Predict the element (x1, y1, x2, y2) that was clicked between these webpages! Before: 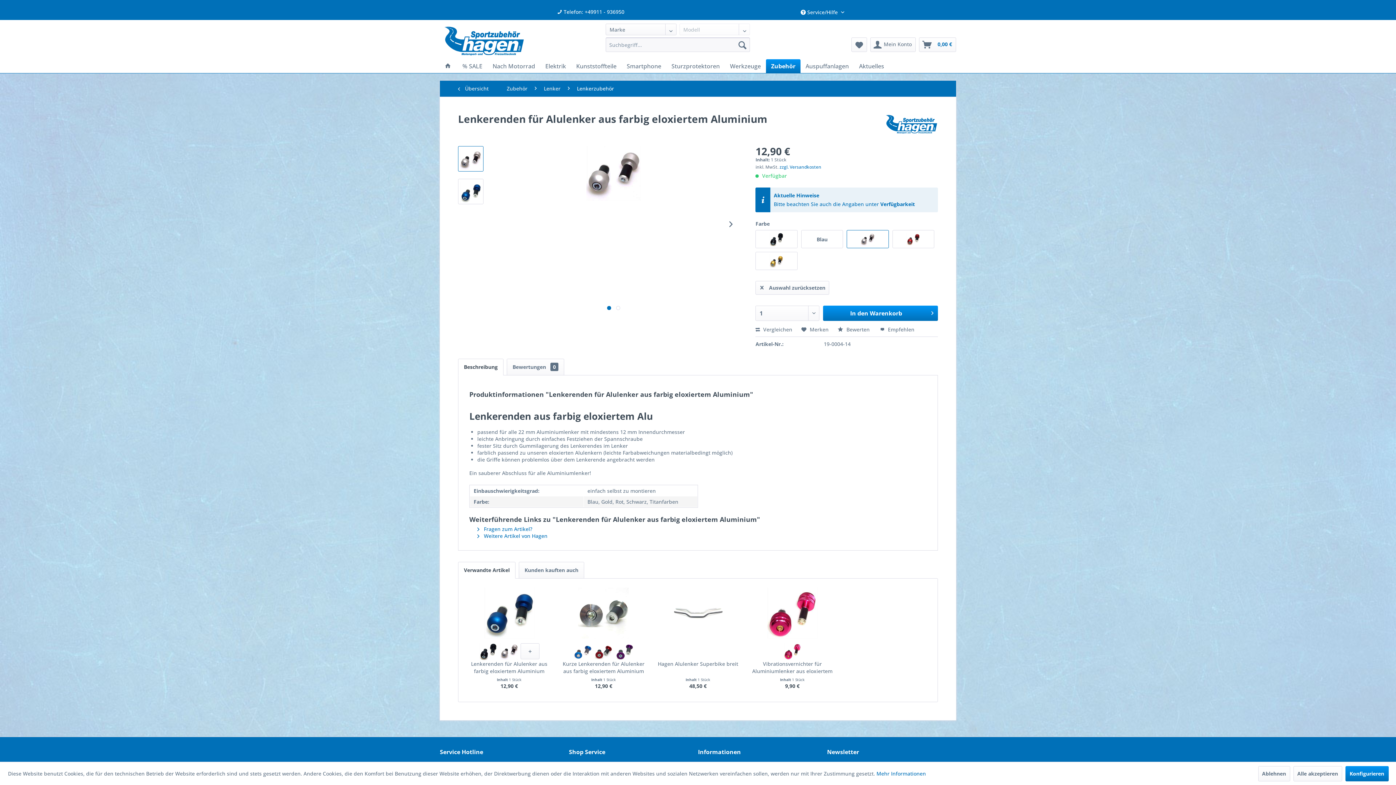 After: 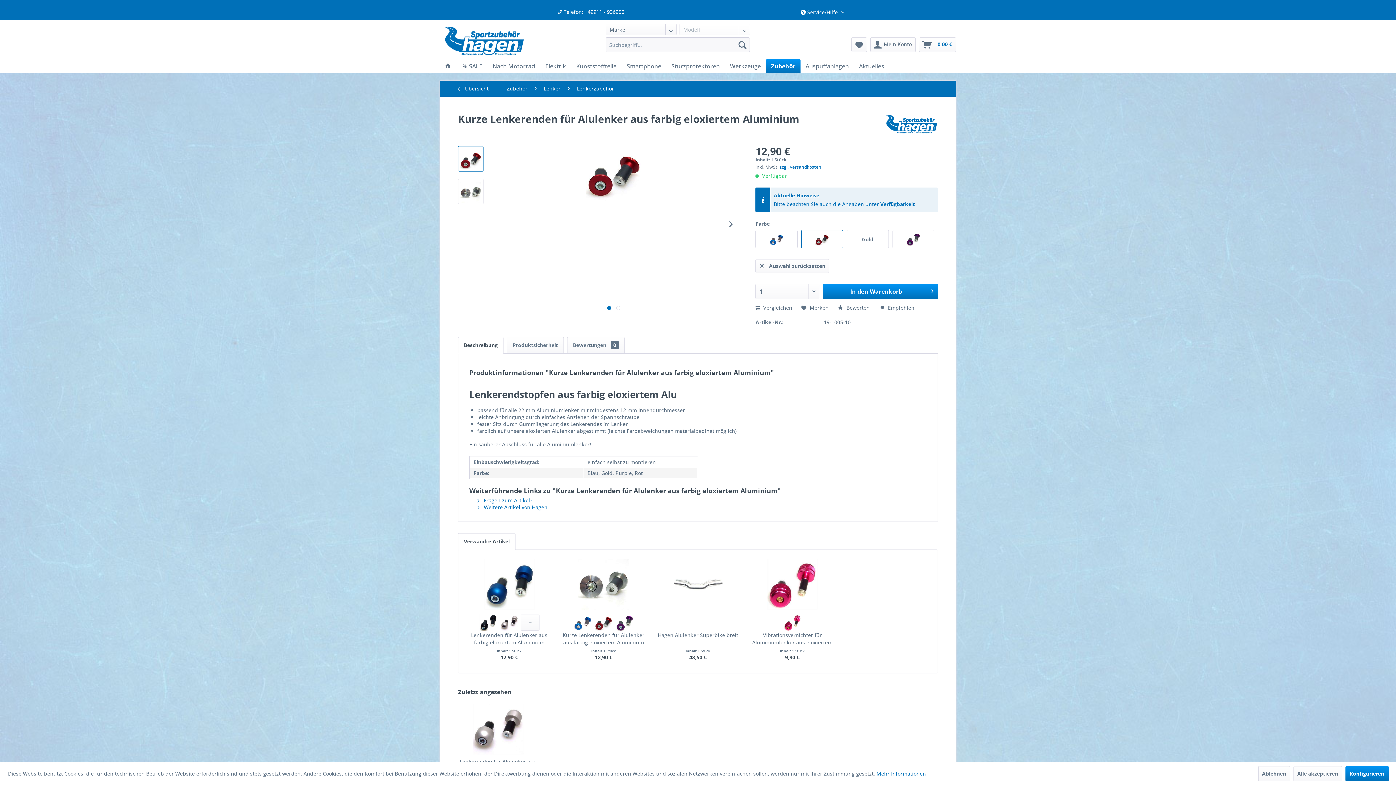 Action: bbox: (593, 642, 614, 660)